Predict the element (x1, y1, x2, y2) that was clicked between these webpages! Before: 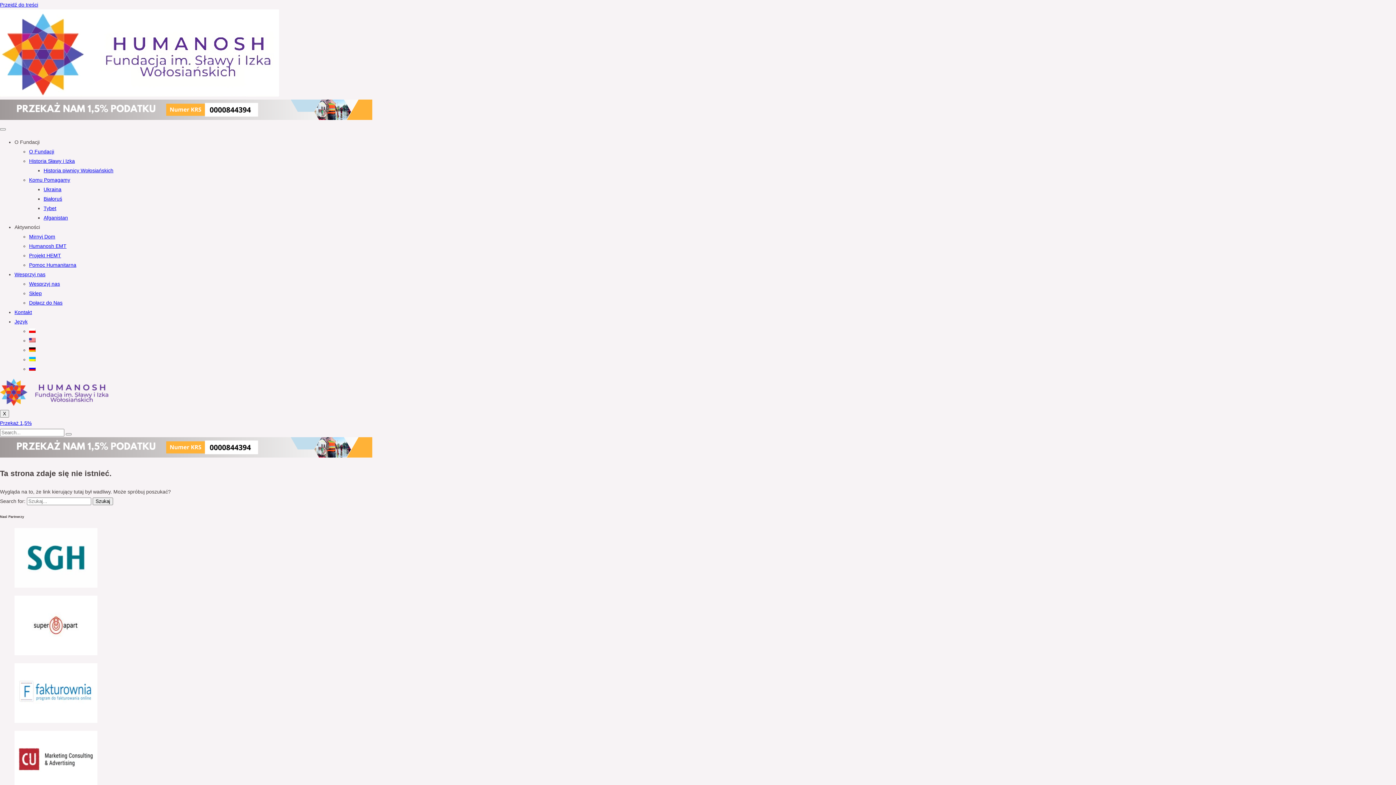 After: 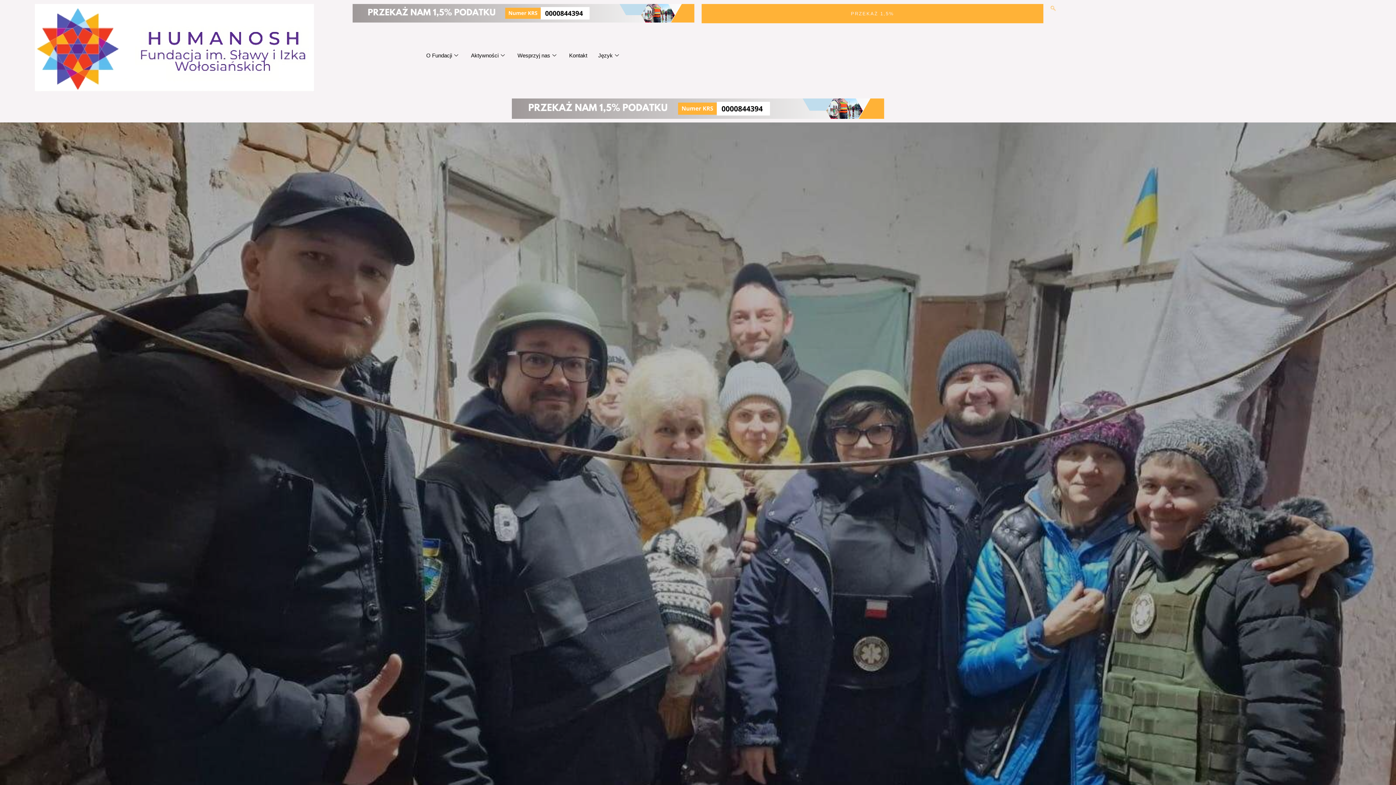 Action: bbox: (29, 262, 76, 268) label: Pomoc Humanitarna